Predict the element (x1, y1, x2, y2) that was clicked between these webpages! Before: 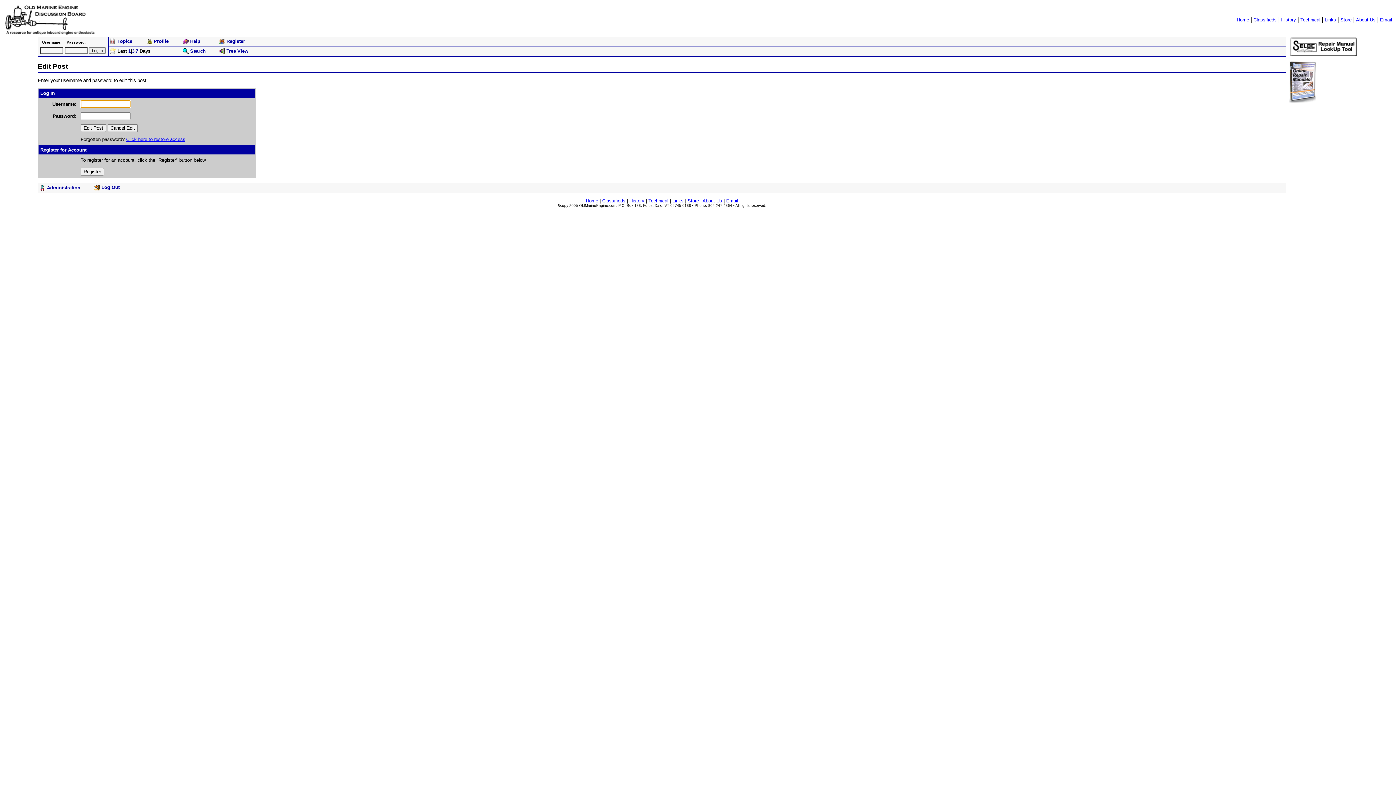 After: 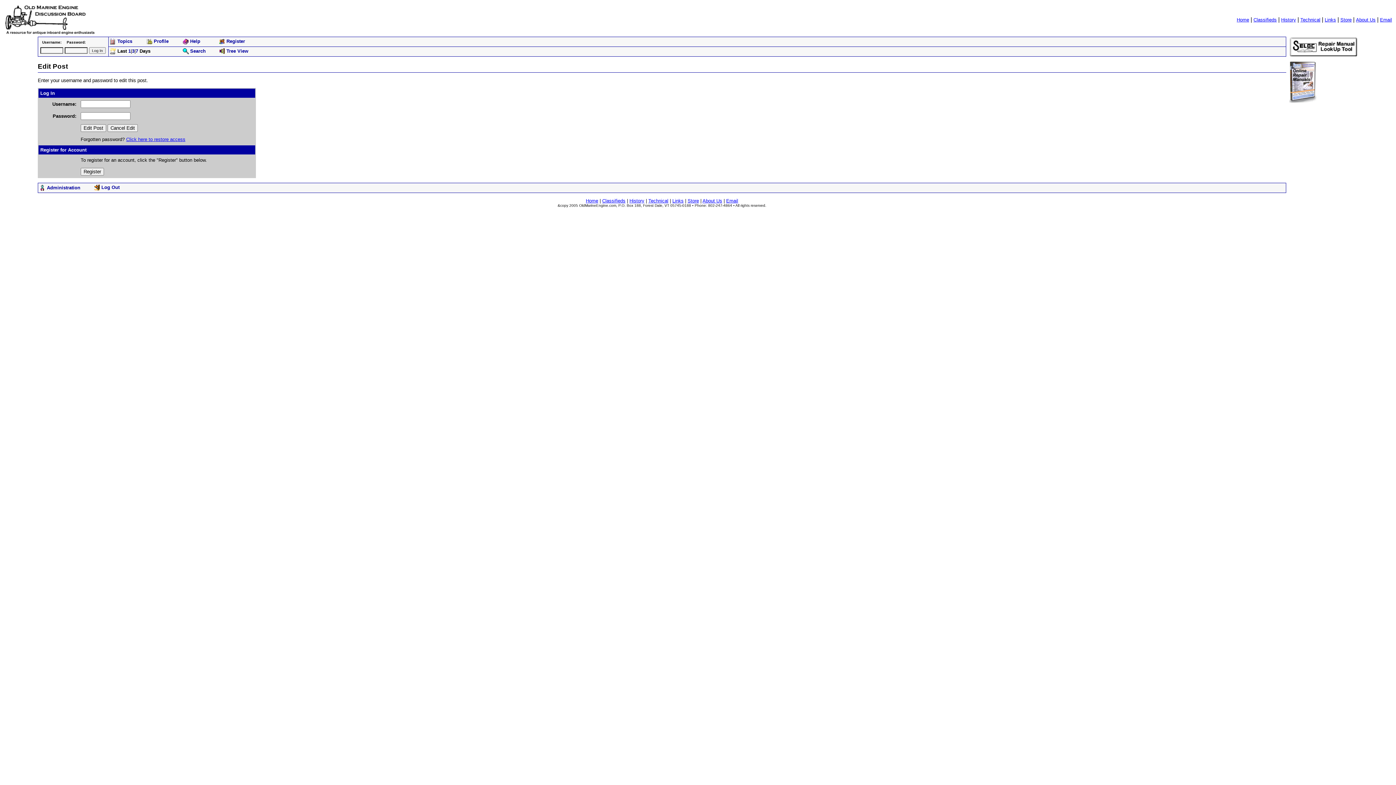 Action: label: Email bbox: (1380, 16, 1392, 22)